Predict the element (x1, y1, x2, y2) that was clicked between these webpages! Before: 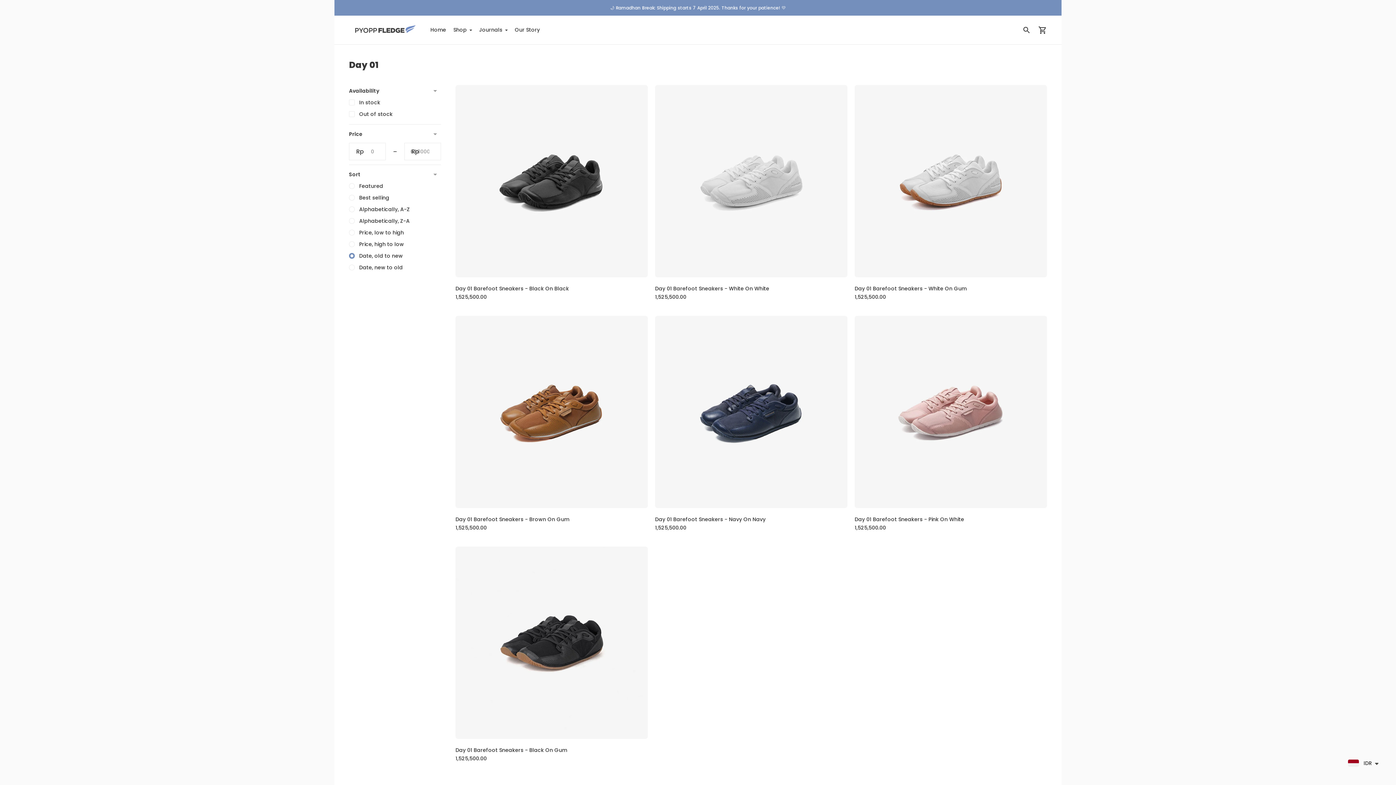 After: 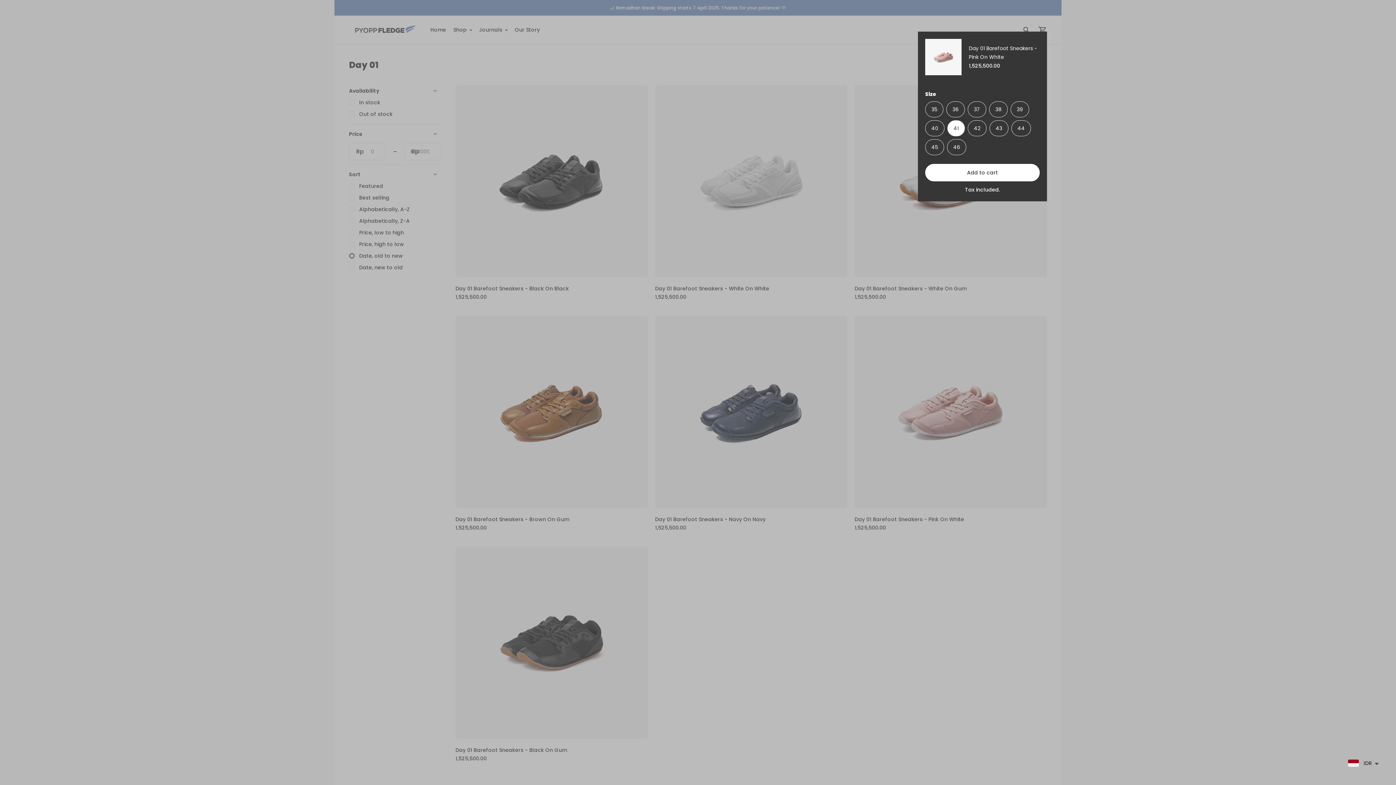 Action: bbox: (862, 489, 1039, 507) label: Quick Add